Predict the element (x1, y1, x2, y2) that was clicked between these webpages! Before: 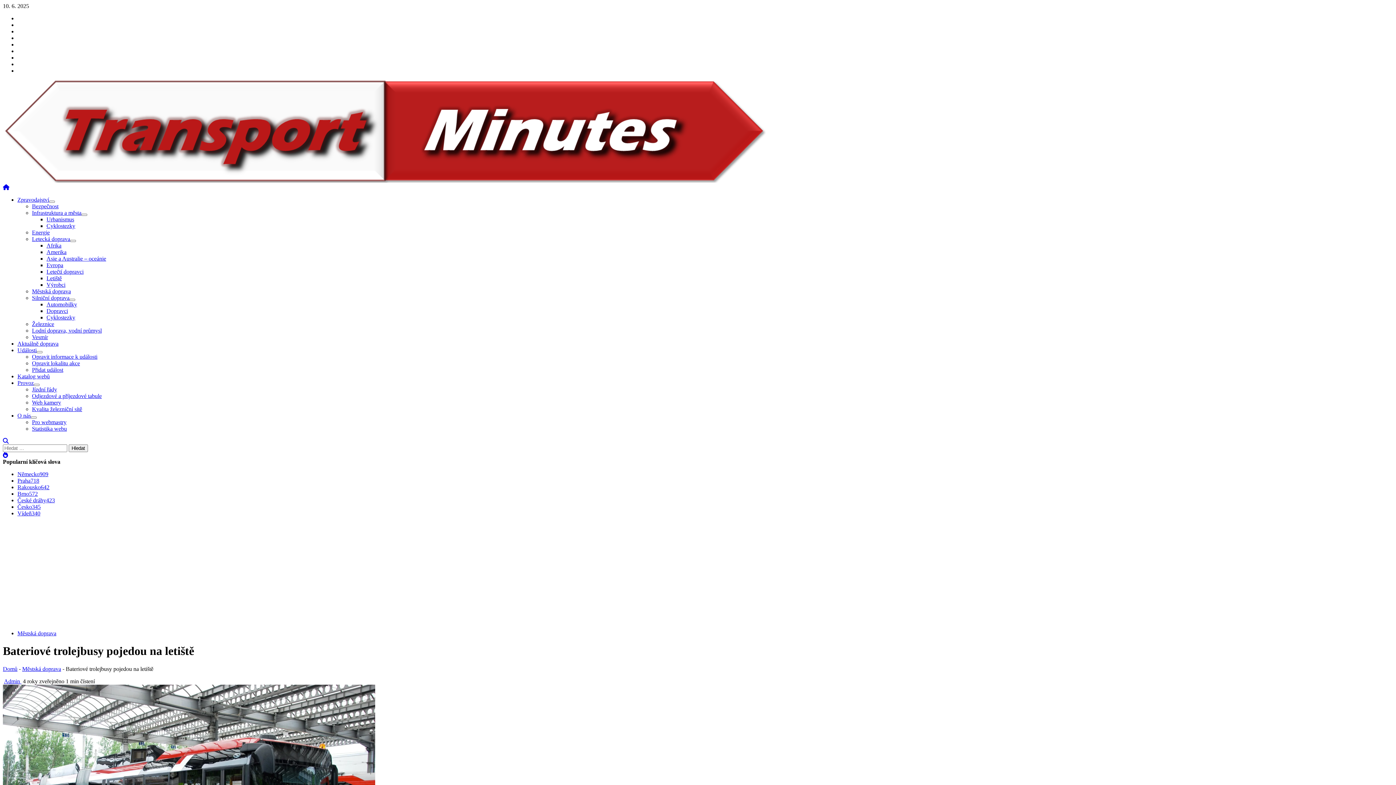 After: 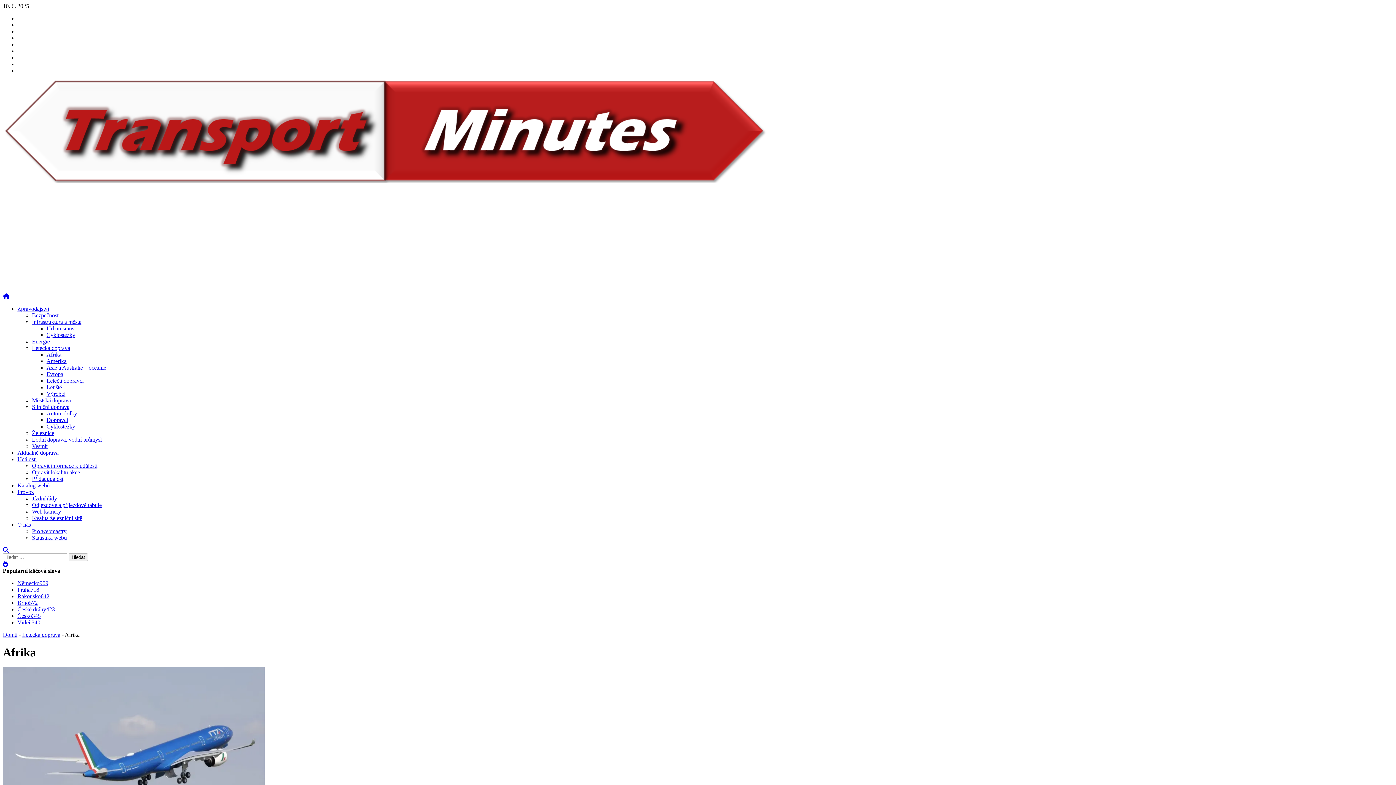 Action: label: Afrika bbox: (46, 242, 61, 248)